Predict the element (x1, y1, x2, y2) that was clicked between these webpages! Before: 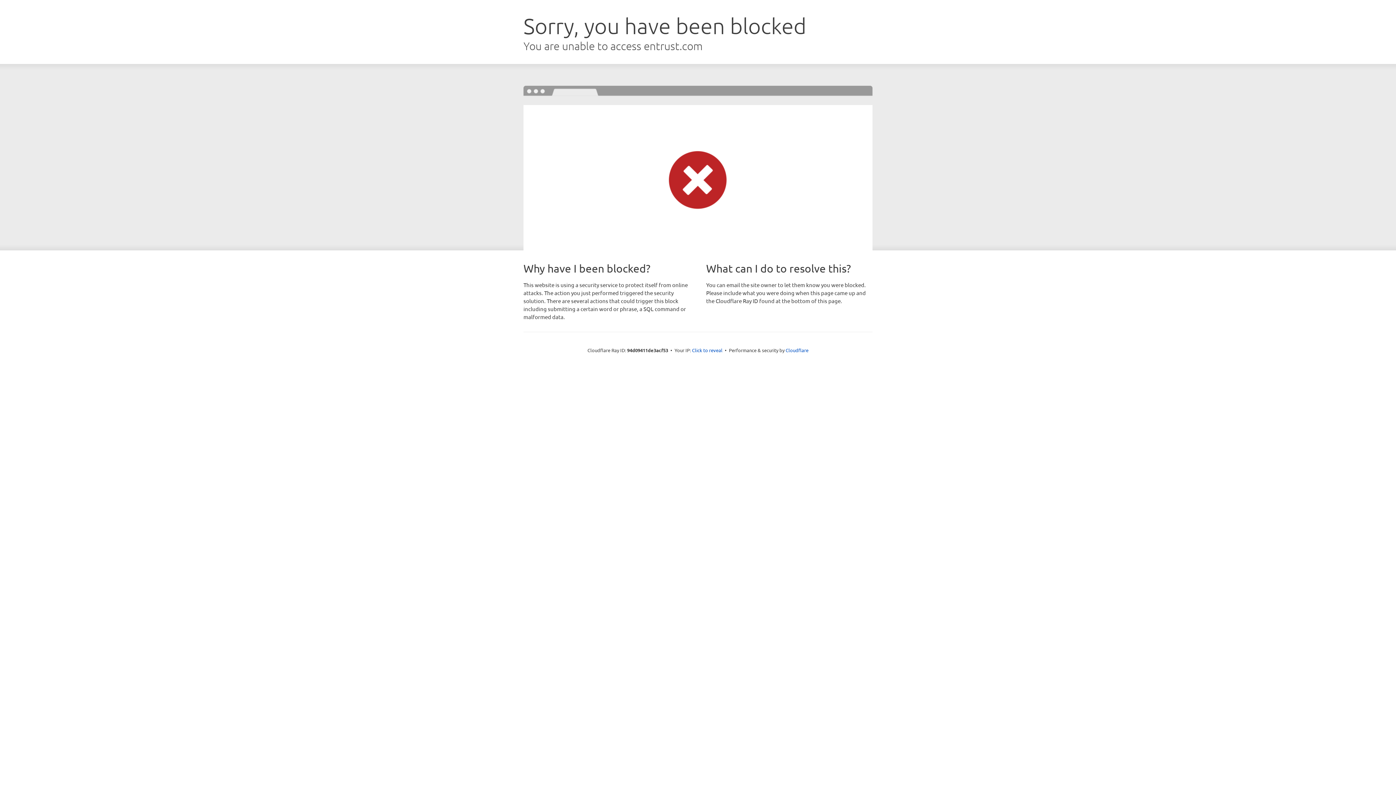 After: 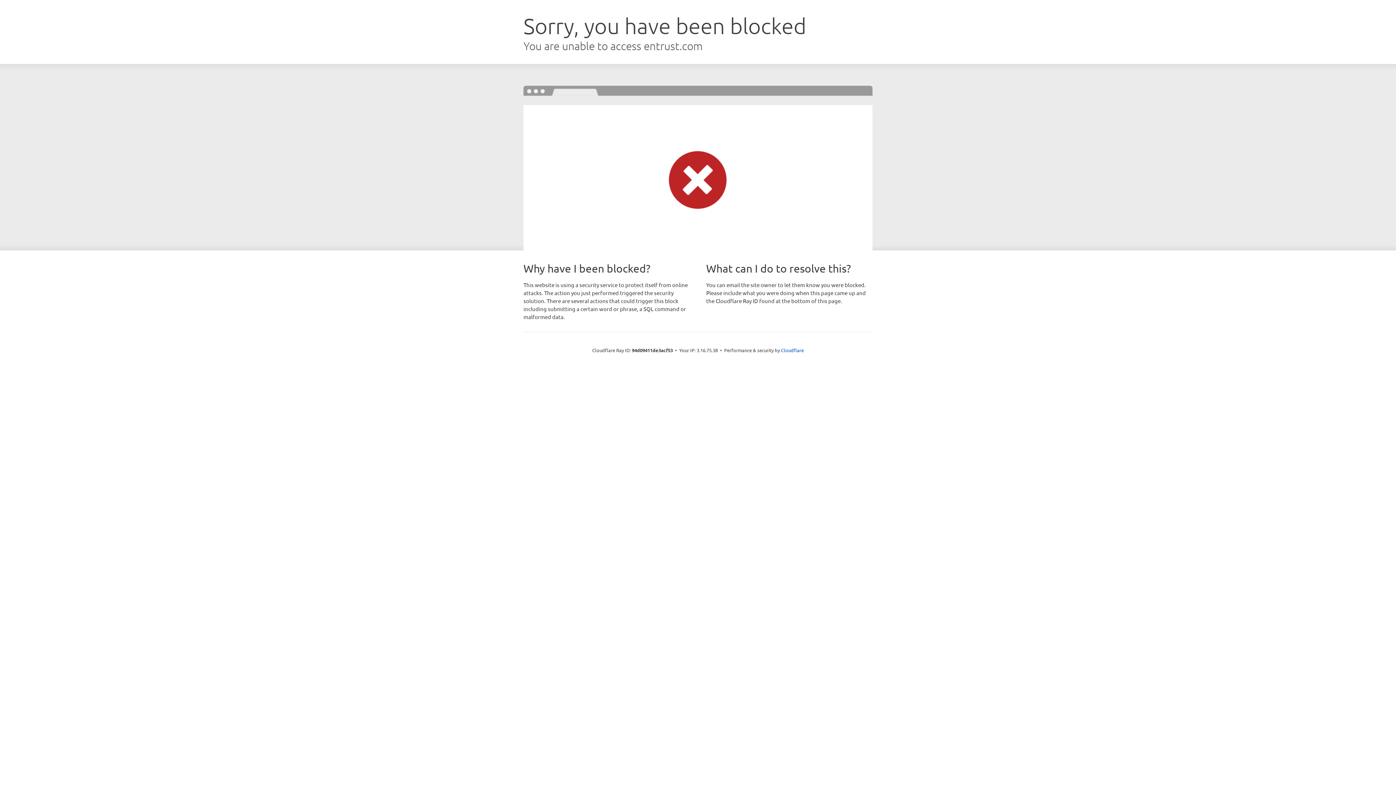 Action: bbox: (692, 346, 722, 353) label: Click to reveal